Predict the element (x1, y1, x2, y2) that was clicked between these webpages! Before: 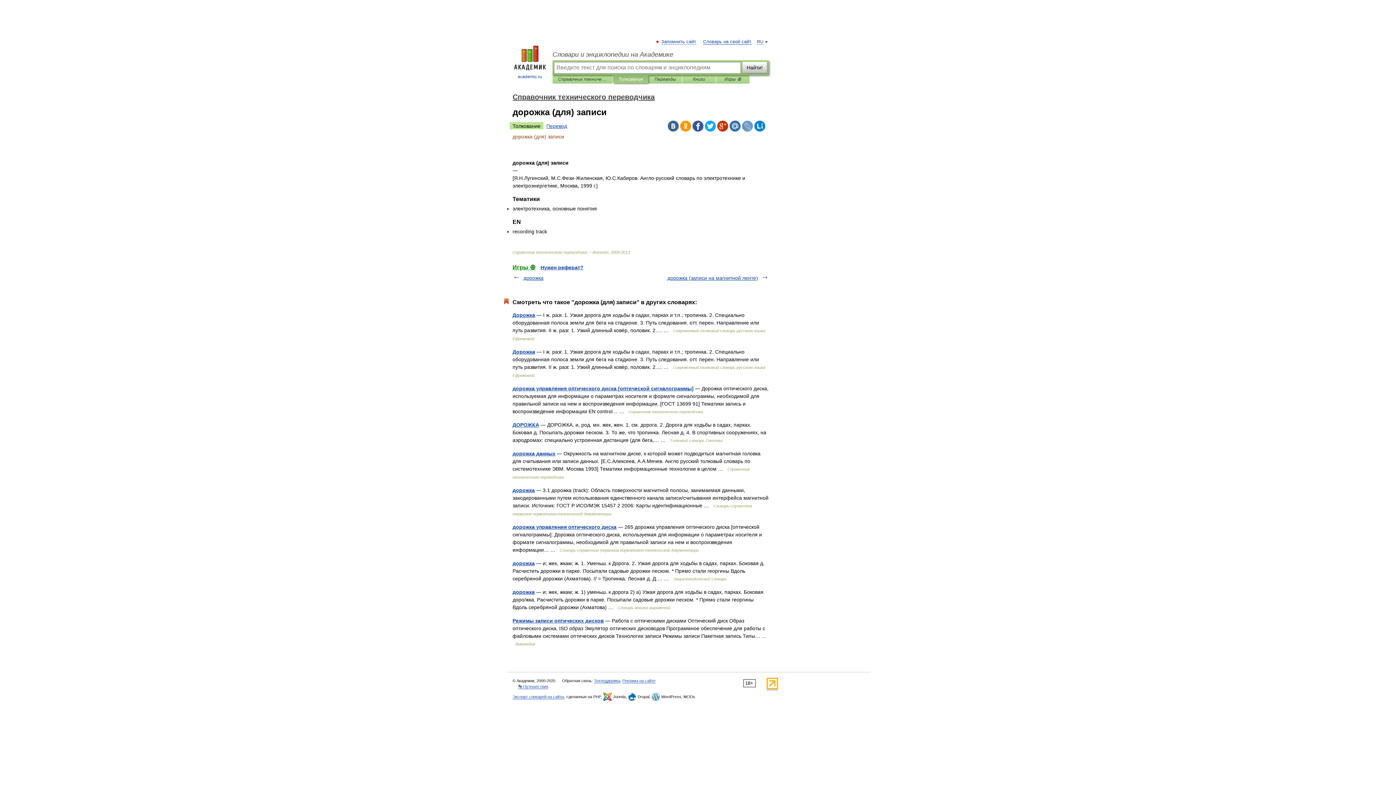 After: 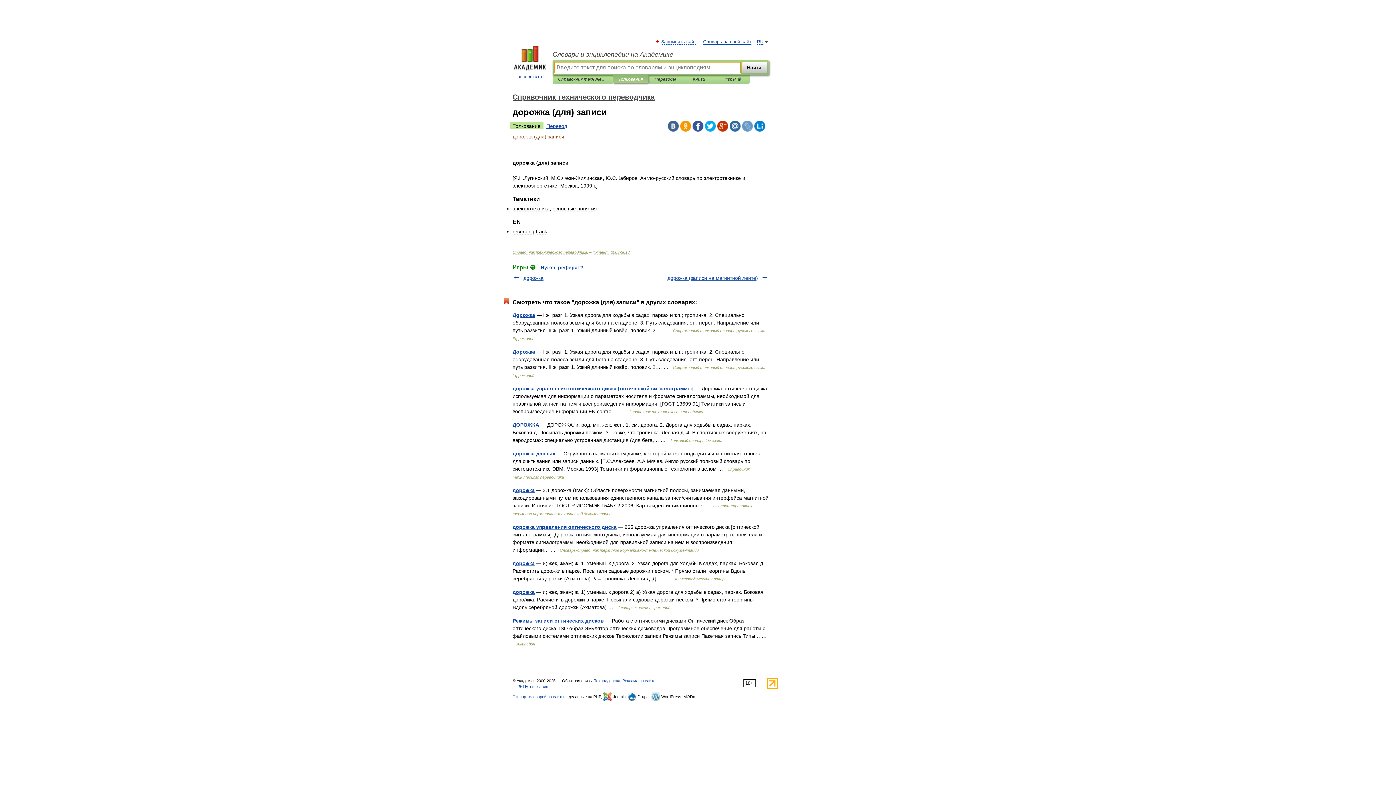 Action: bbox: (618, 75, 642, 83) label: Толкования